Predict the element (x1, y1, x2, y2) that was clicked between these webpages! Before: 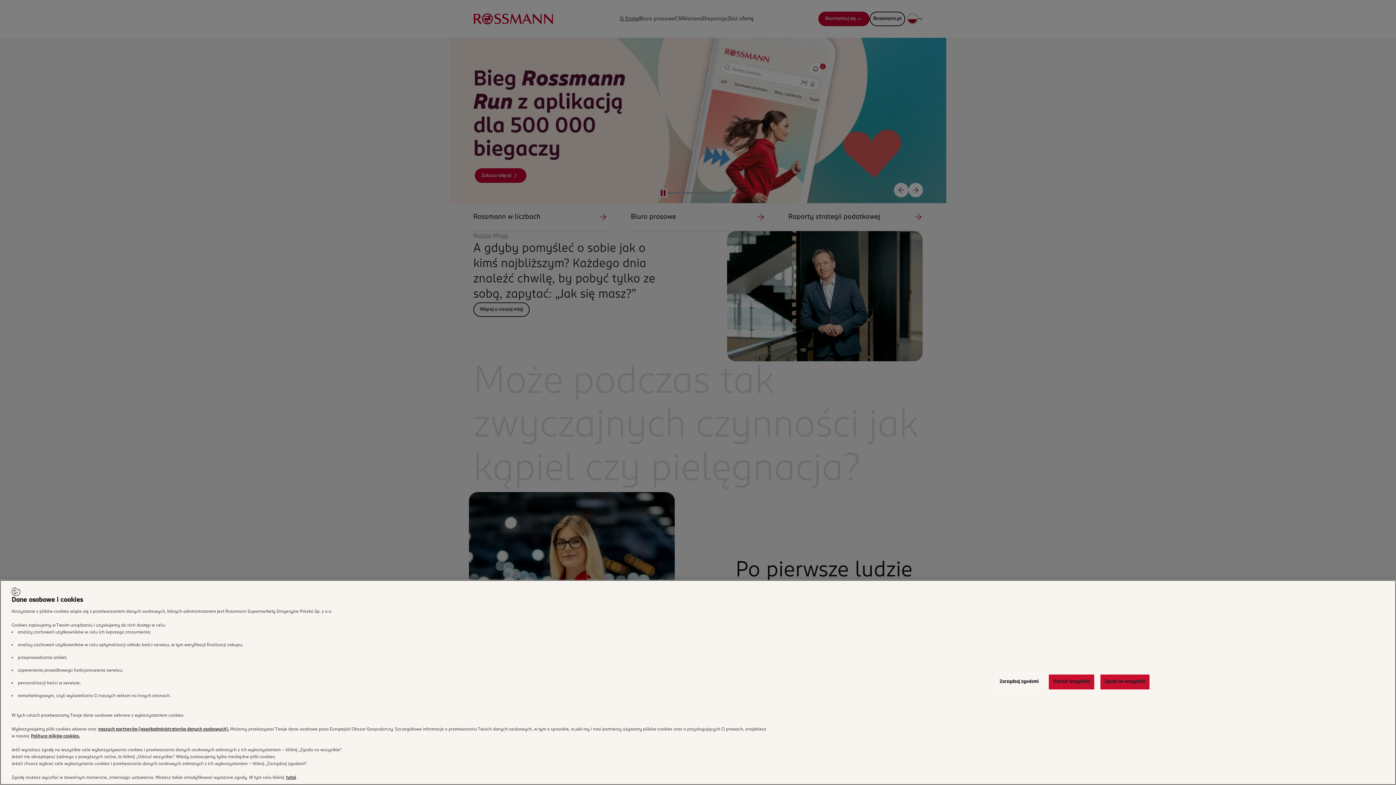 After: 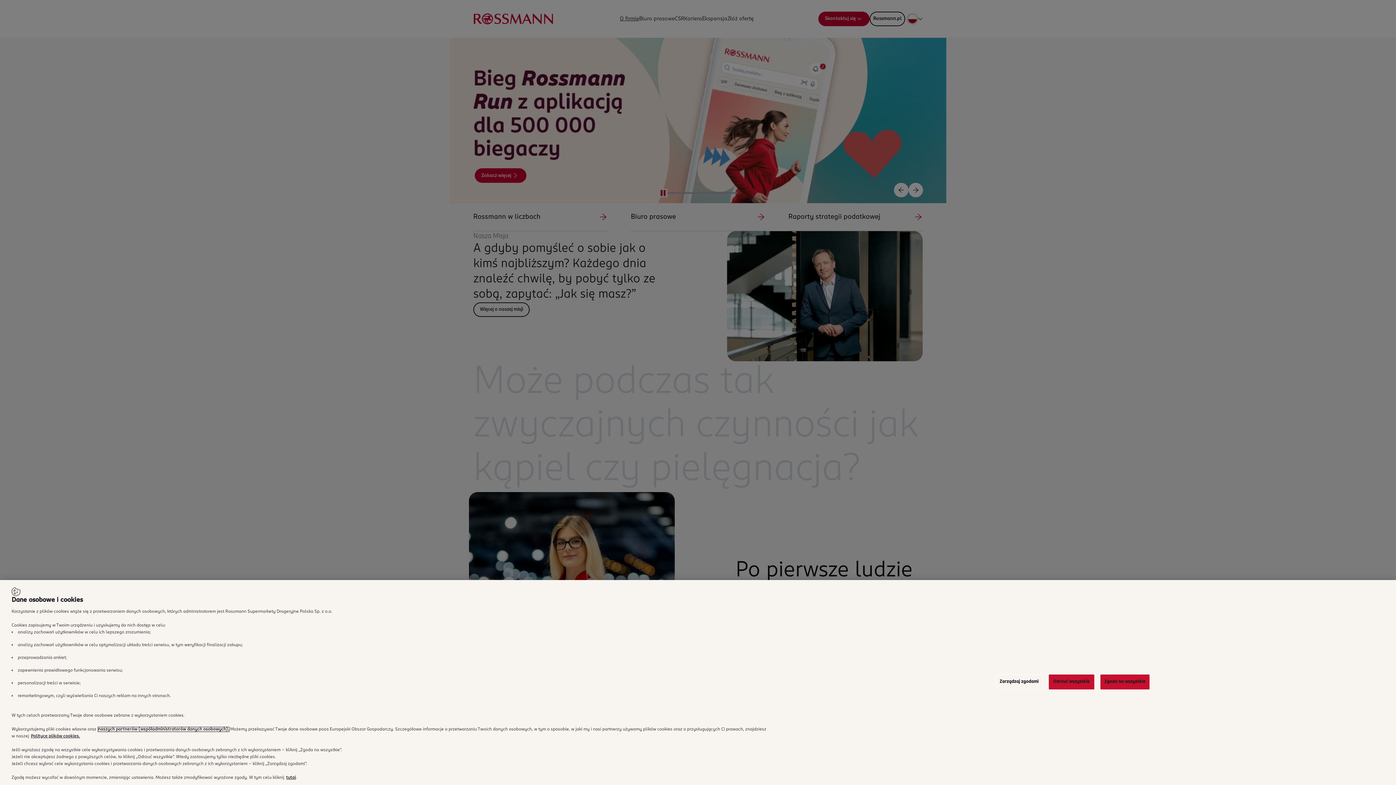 Action: bbox: (98, 727, 229, 732) label: naszych partnerów (współadministratorów danych osobowych).